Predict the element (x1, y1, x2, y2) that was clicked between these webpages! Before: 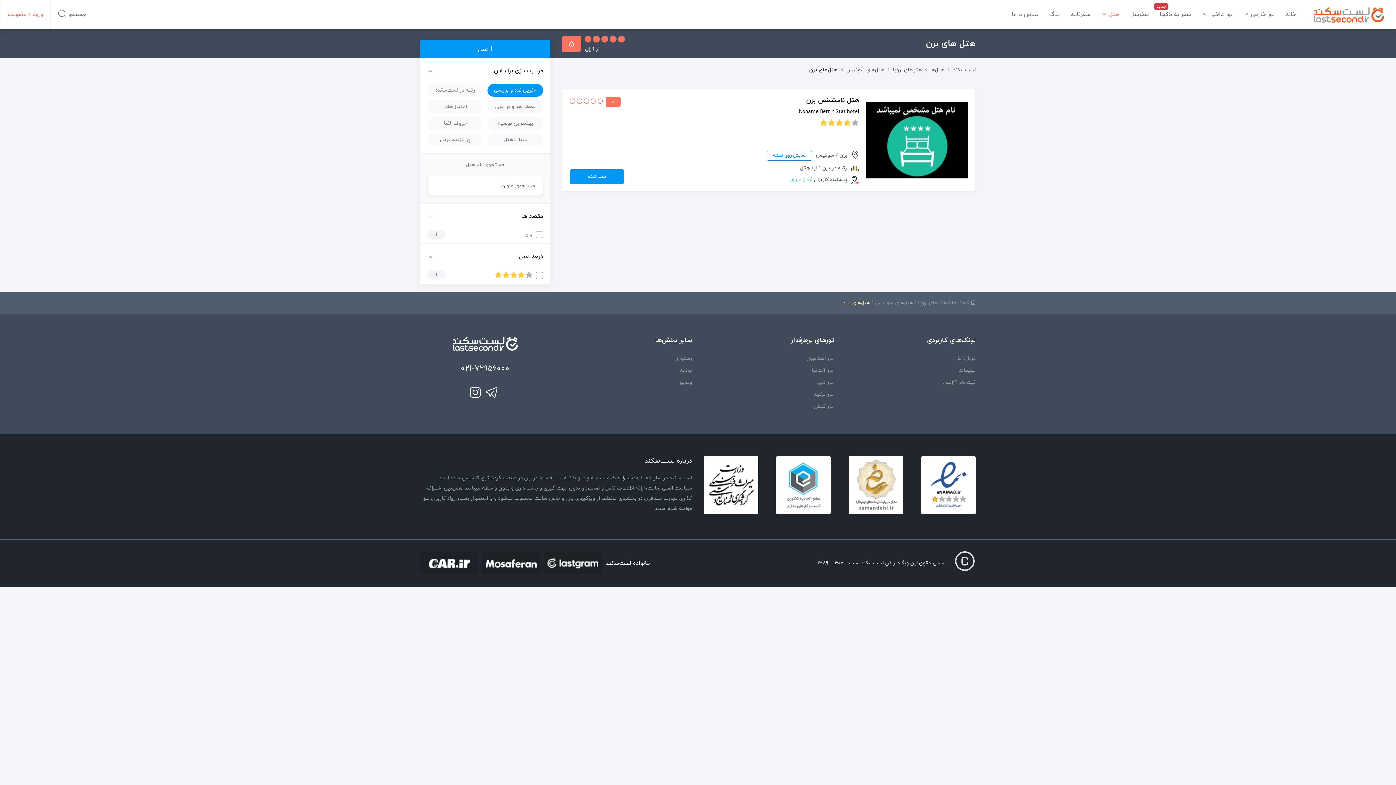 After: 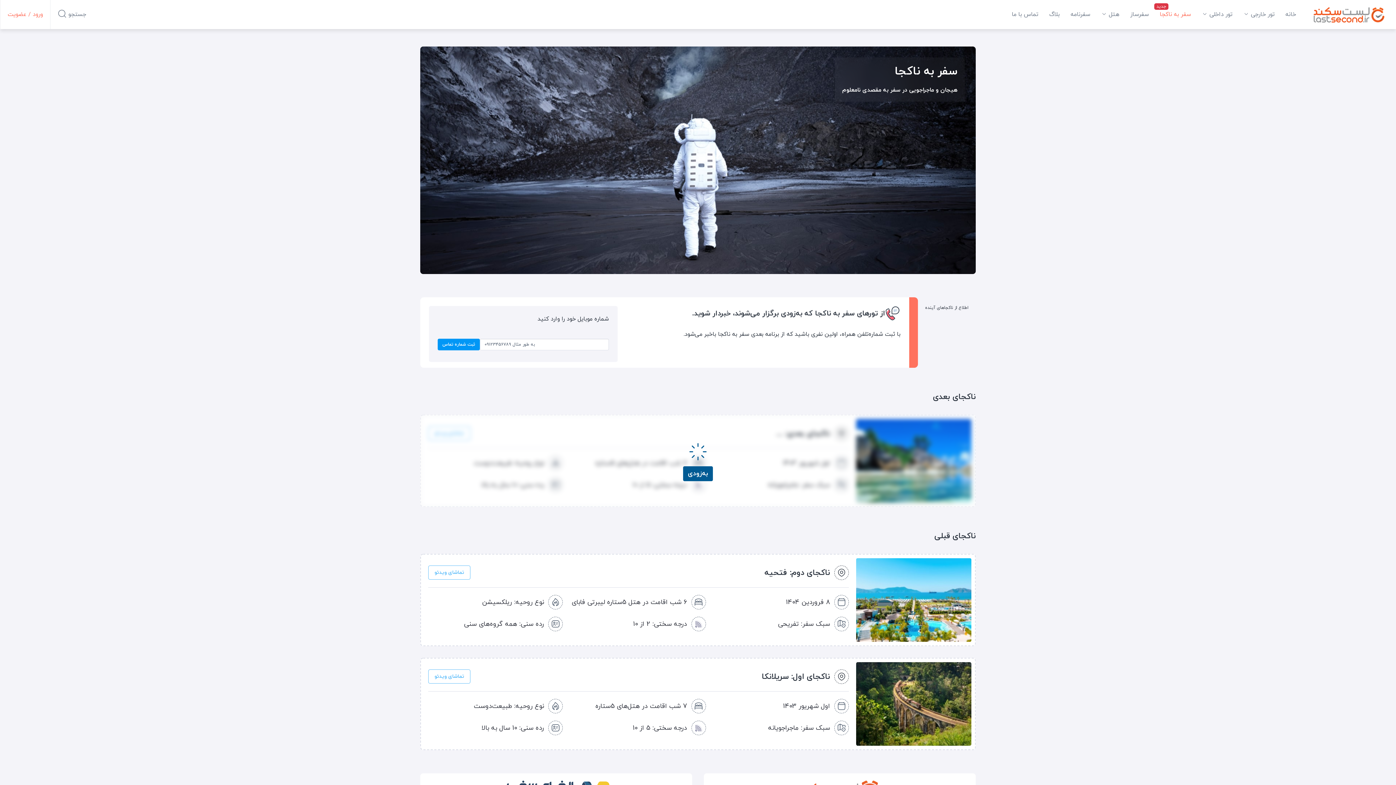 Action: bbox: (1160, 0, 1191, 29) label: سفر به ناکجا